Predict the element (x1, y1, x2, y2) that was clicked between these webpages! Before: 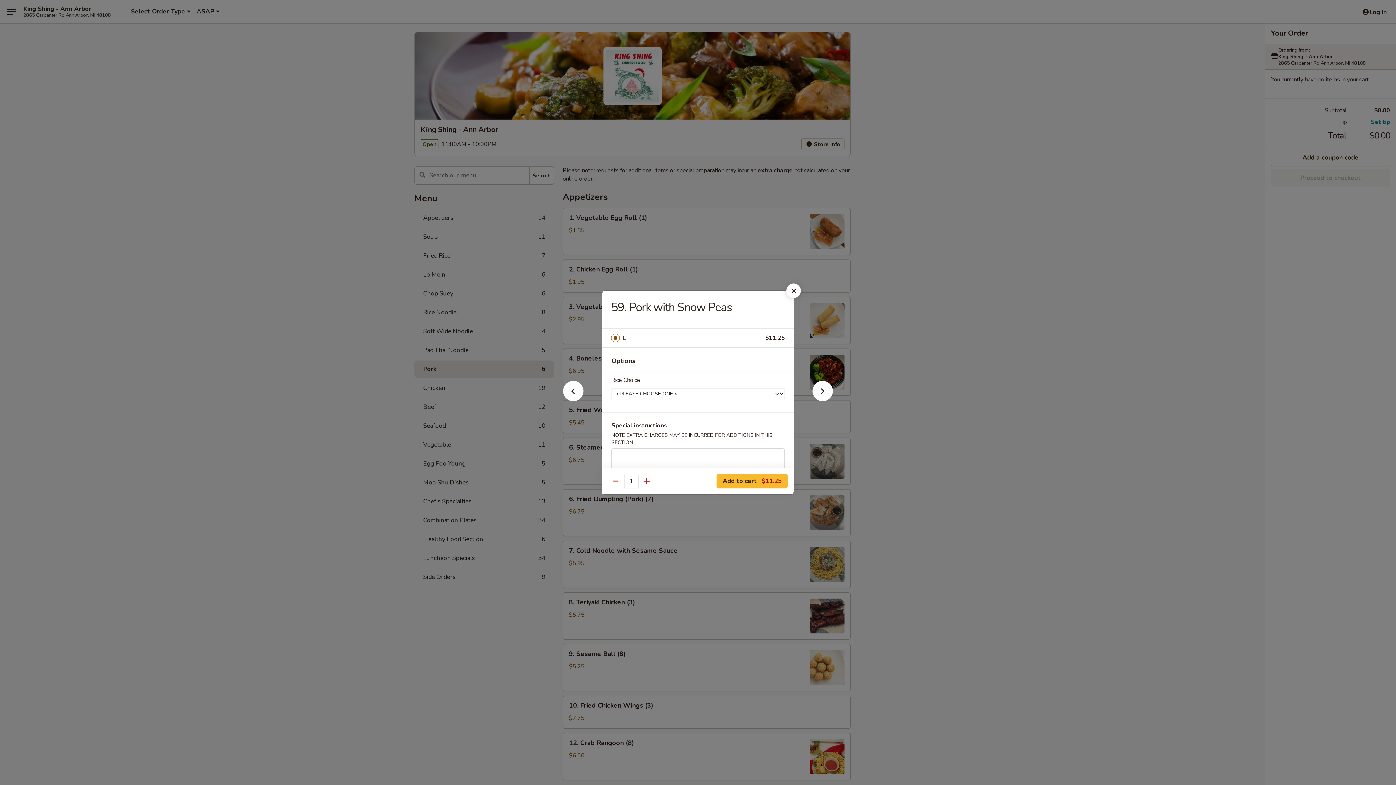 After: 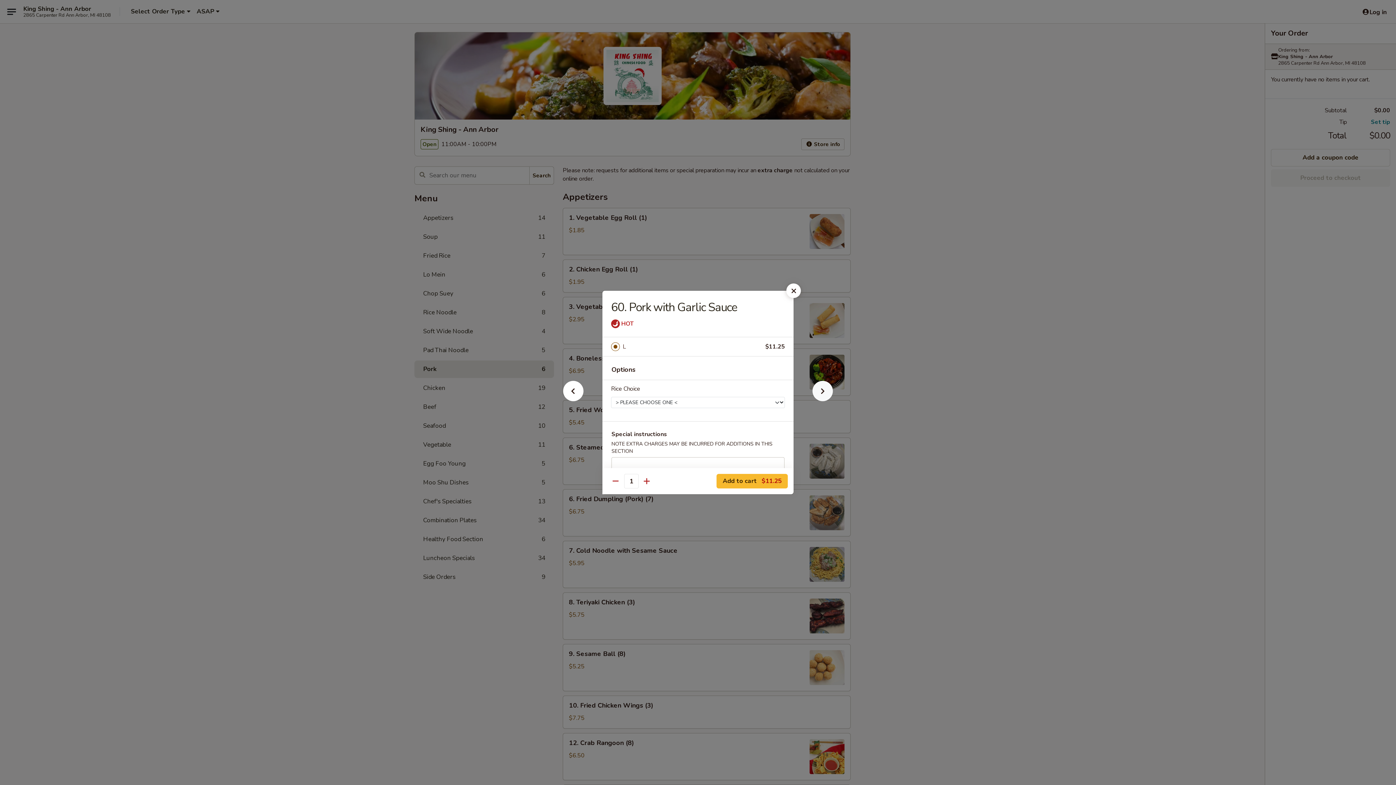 Action: bbox: (801, 392, 844, 405)